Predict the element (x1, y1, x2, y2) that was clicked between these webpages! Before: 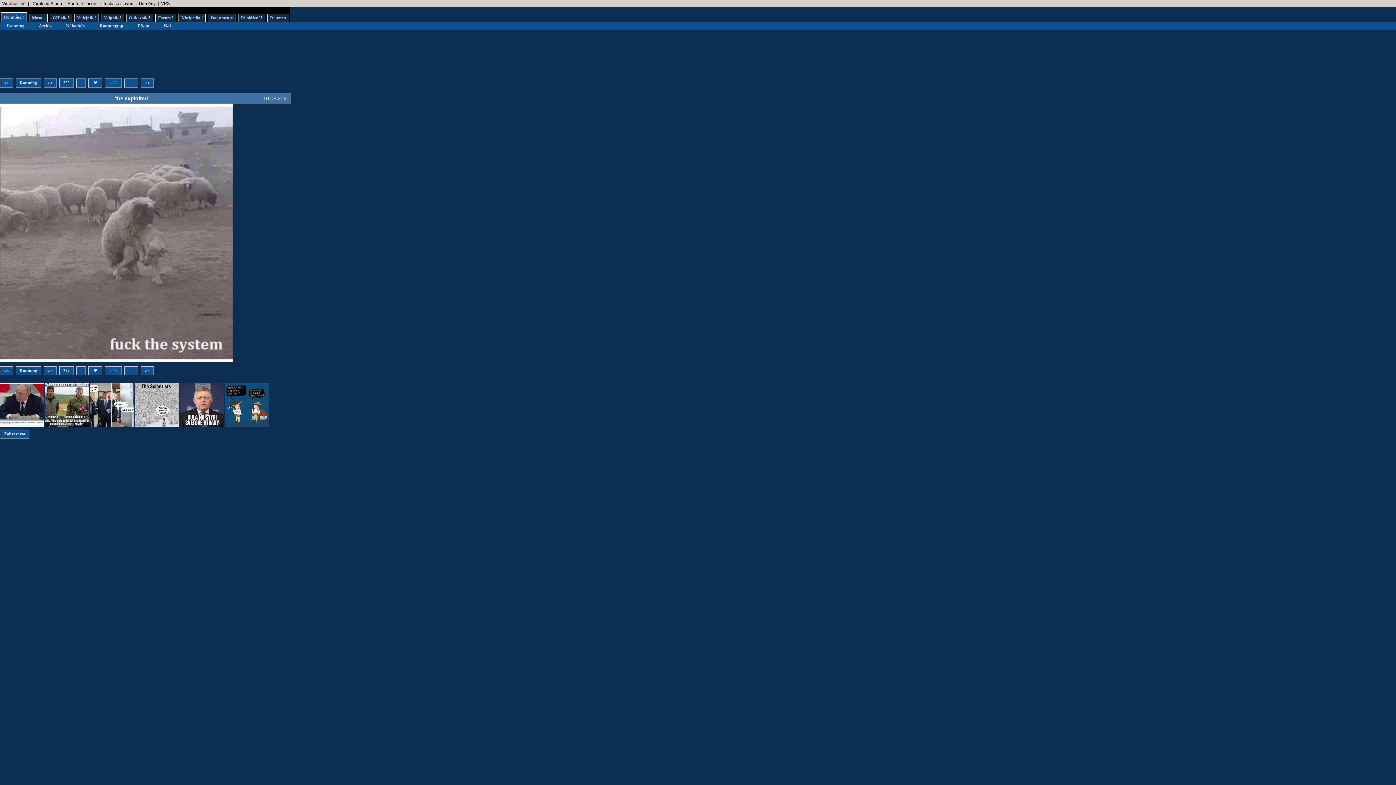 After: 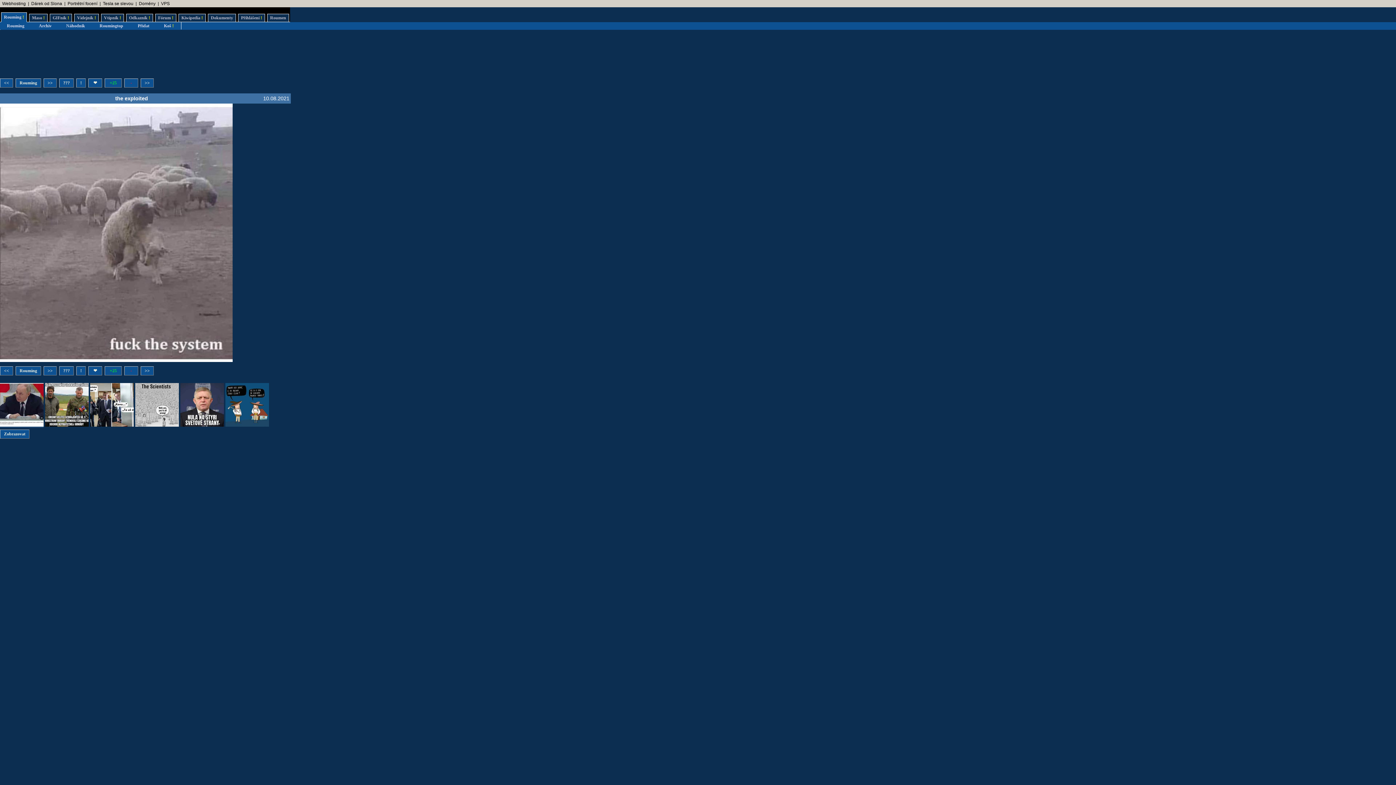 Action: bbox: (0, 422, 43, 428)